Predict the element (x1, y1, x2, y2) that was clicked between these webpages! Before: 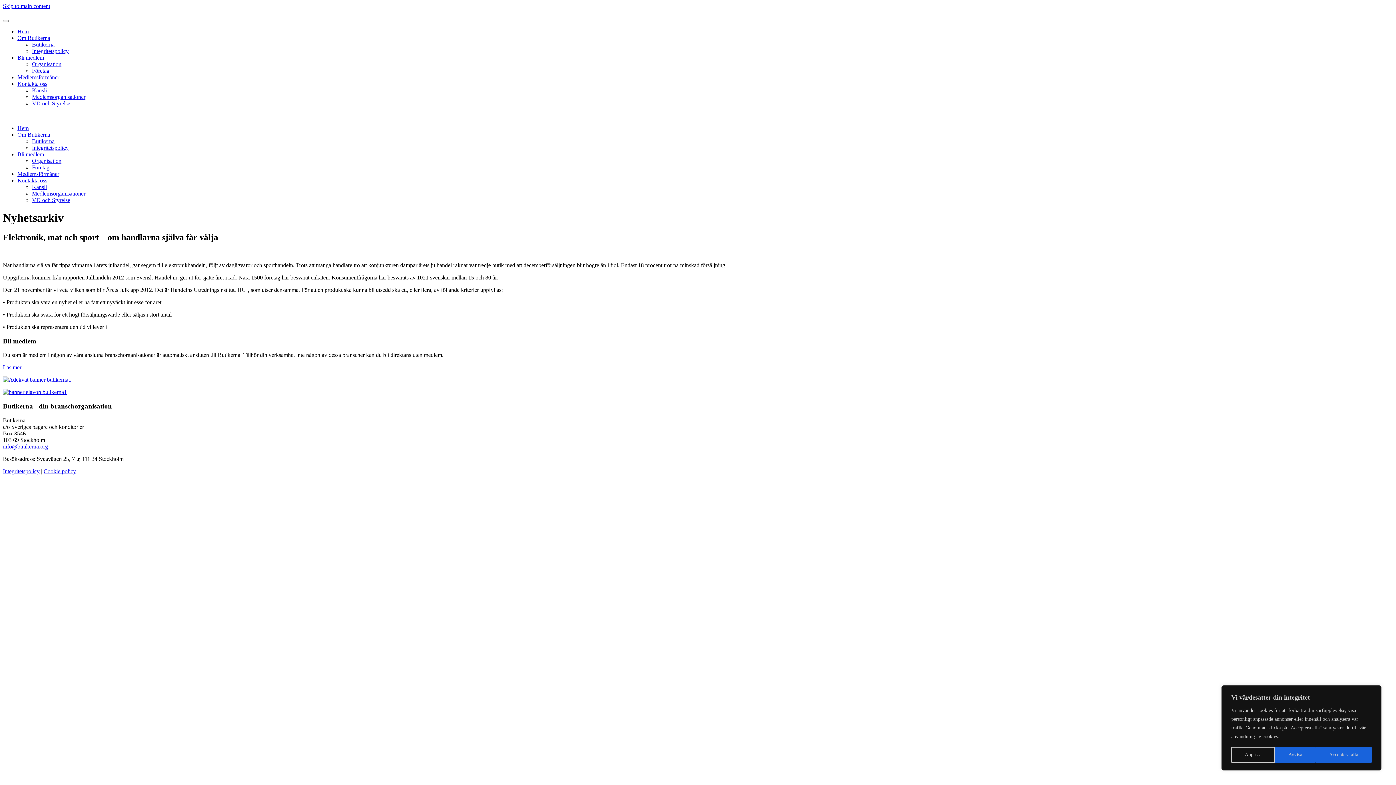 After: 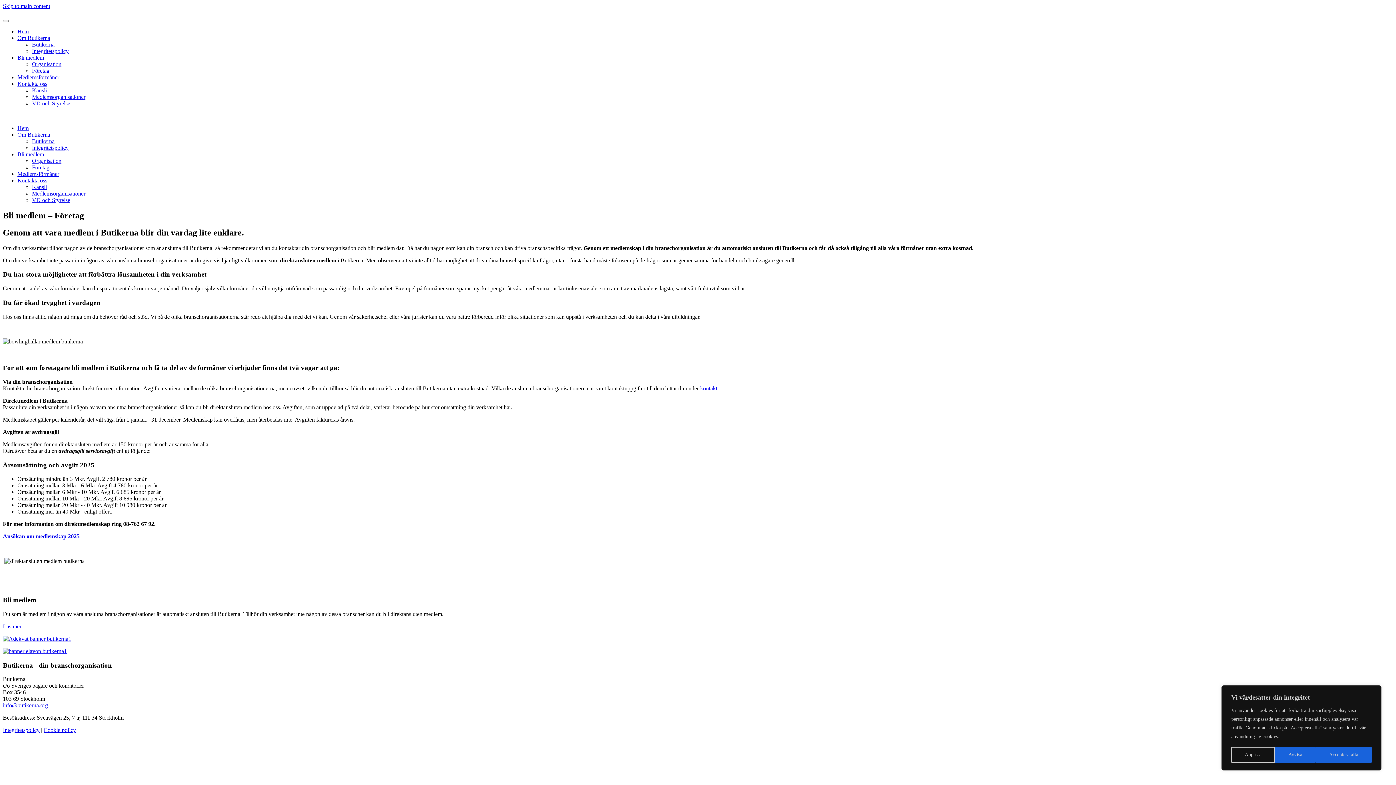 Action: label: Företag bbox: (32, 164, 49, 170)